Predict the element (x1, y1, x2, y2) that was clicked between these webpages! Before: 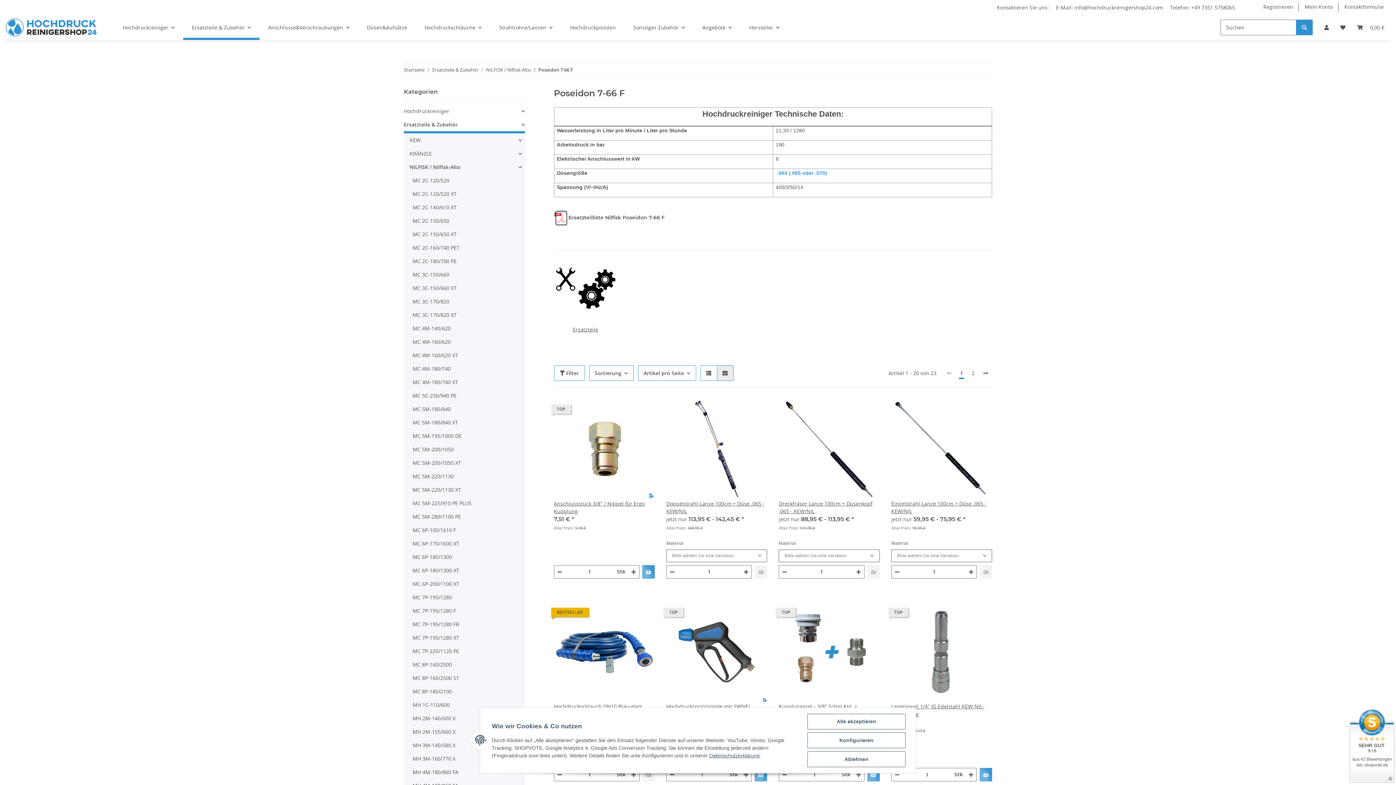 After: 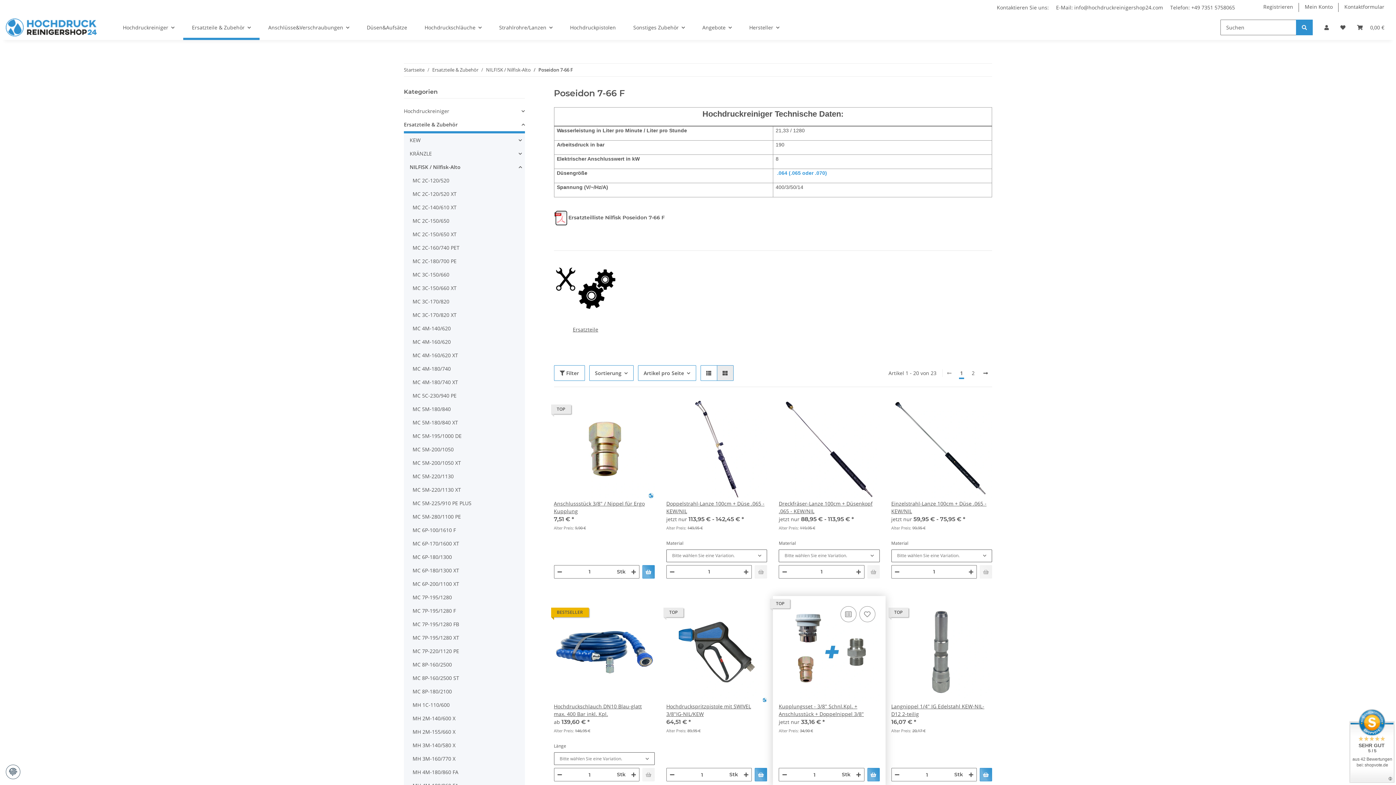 Action: bbox: (807, 751, 905, 767) label: Ablehnen